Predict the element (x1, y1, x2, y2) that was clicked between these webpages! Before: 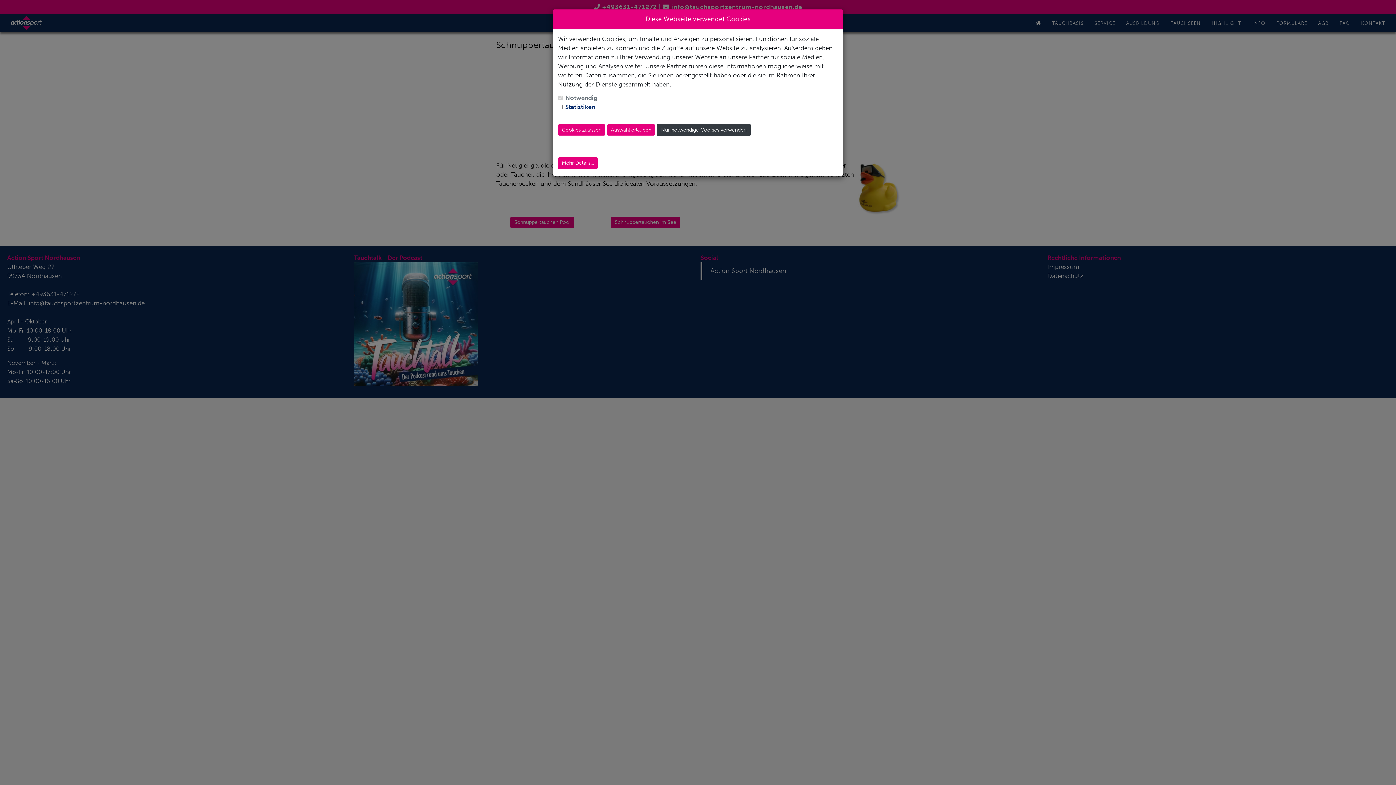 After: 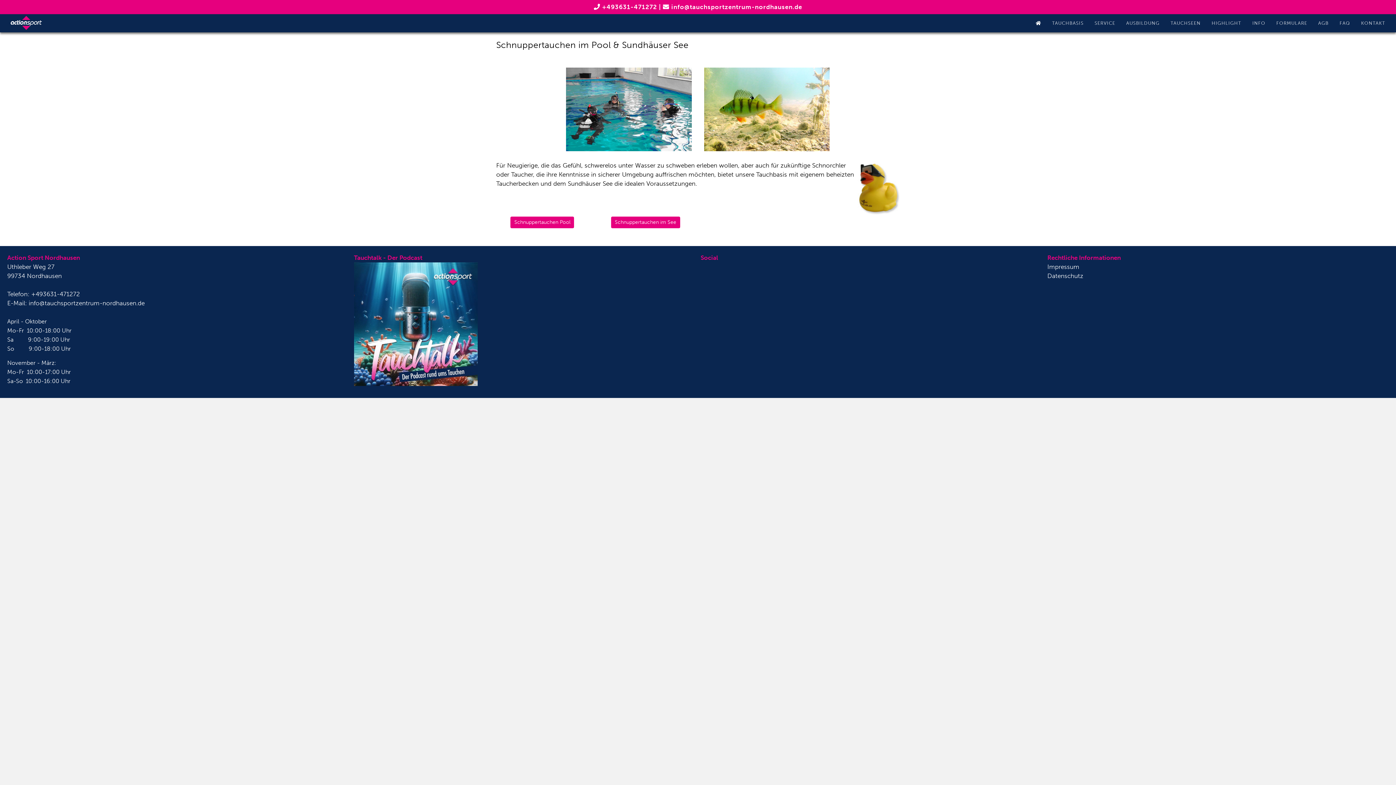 Action: bbox: (558, 124, 605, 135) label: Cookies zulassen